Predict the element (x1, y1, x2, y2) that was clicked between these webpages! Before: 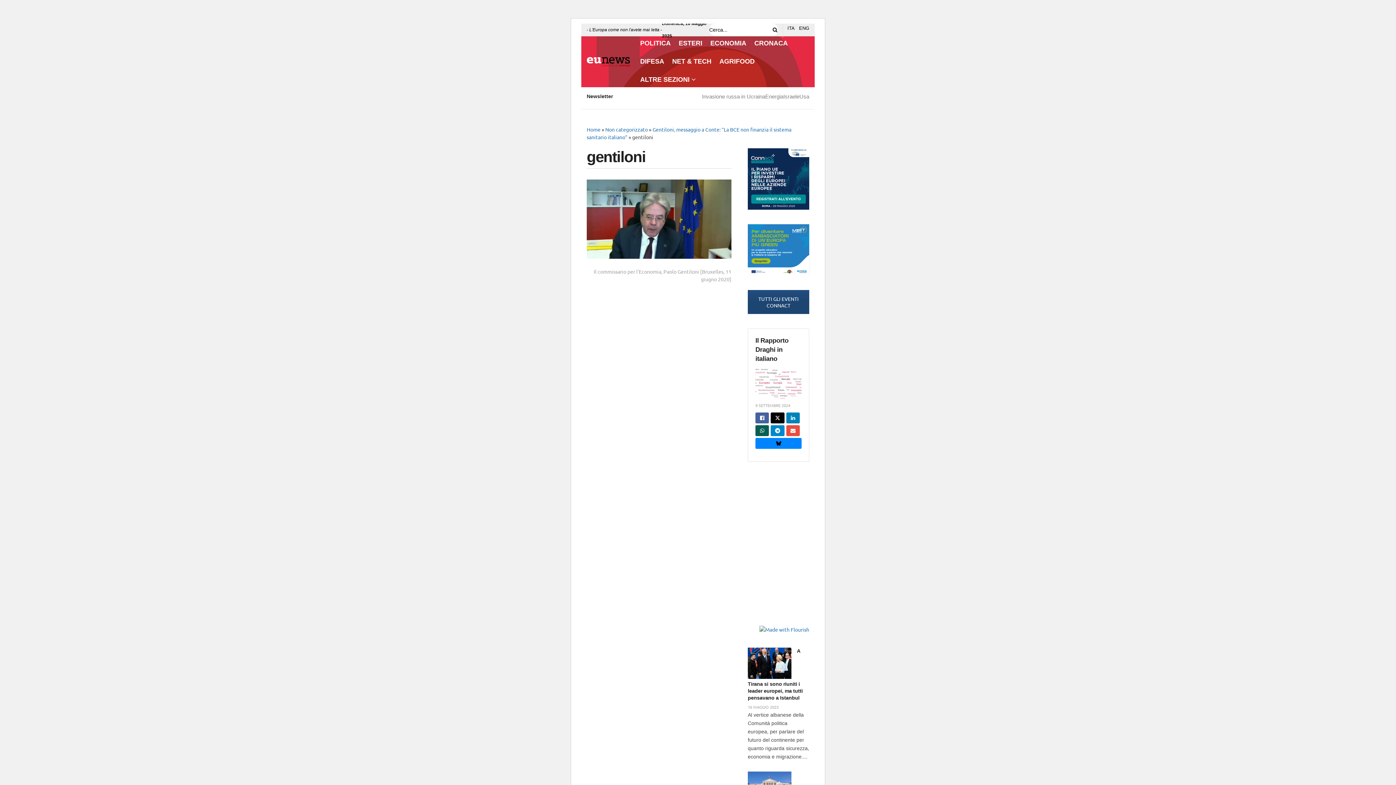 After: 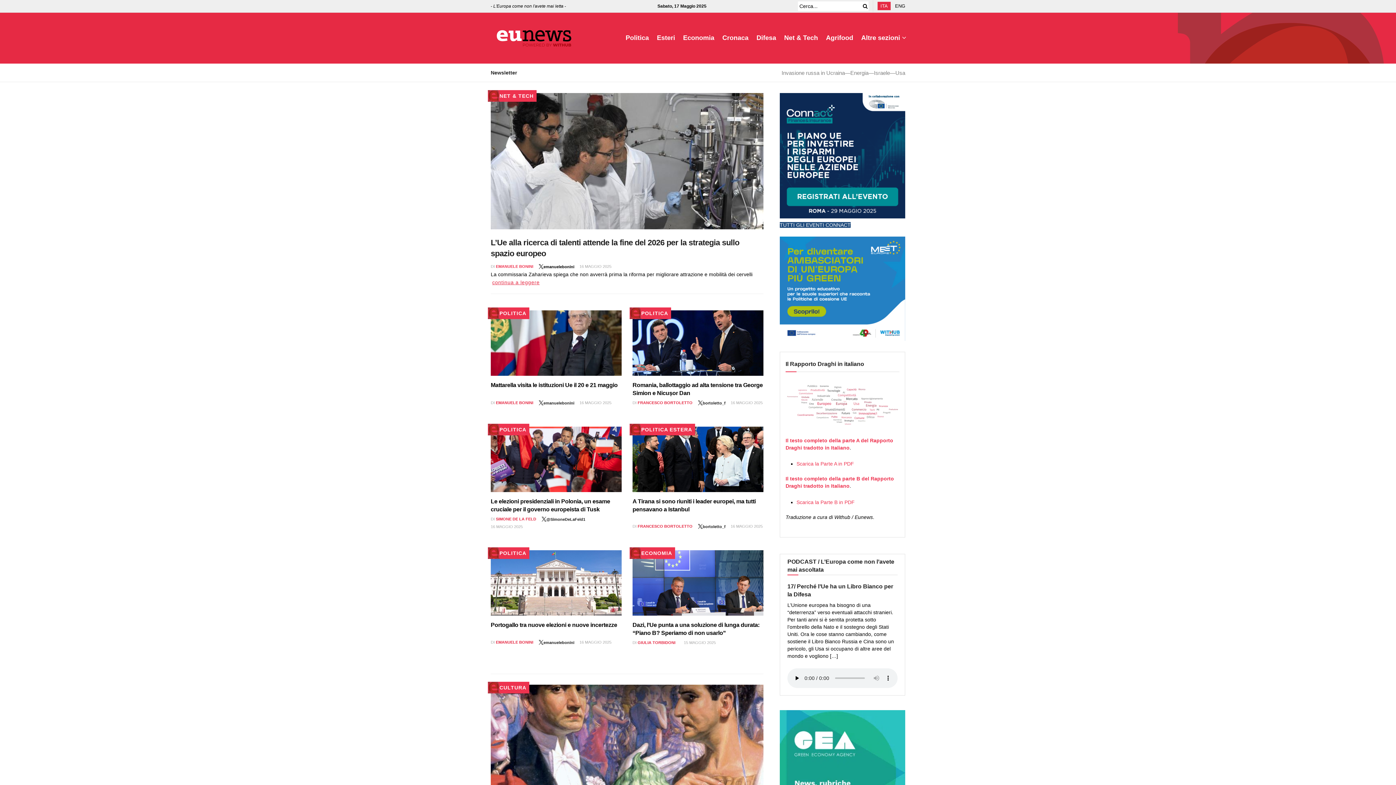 Action: bbox: (586, 57, 630, 66) label: Visit Homepage